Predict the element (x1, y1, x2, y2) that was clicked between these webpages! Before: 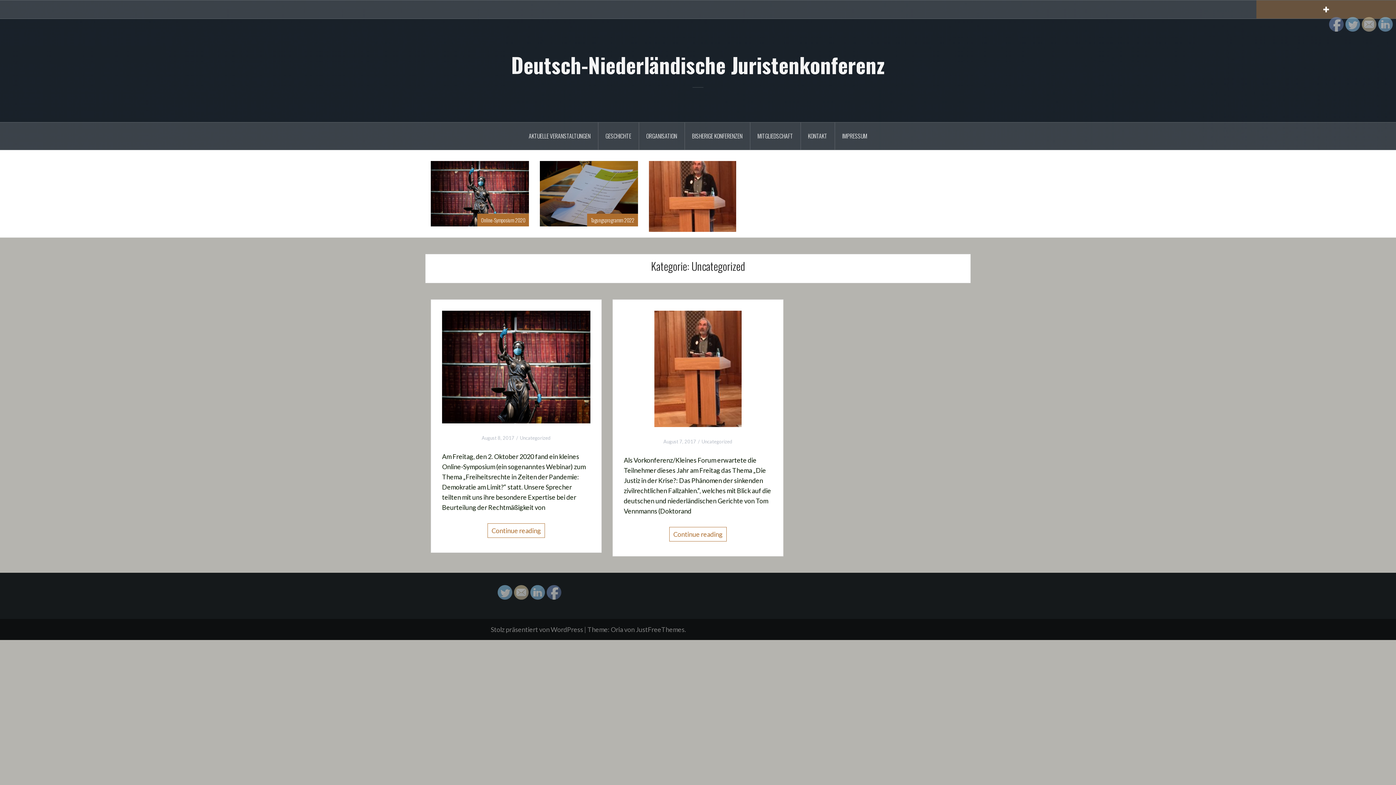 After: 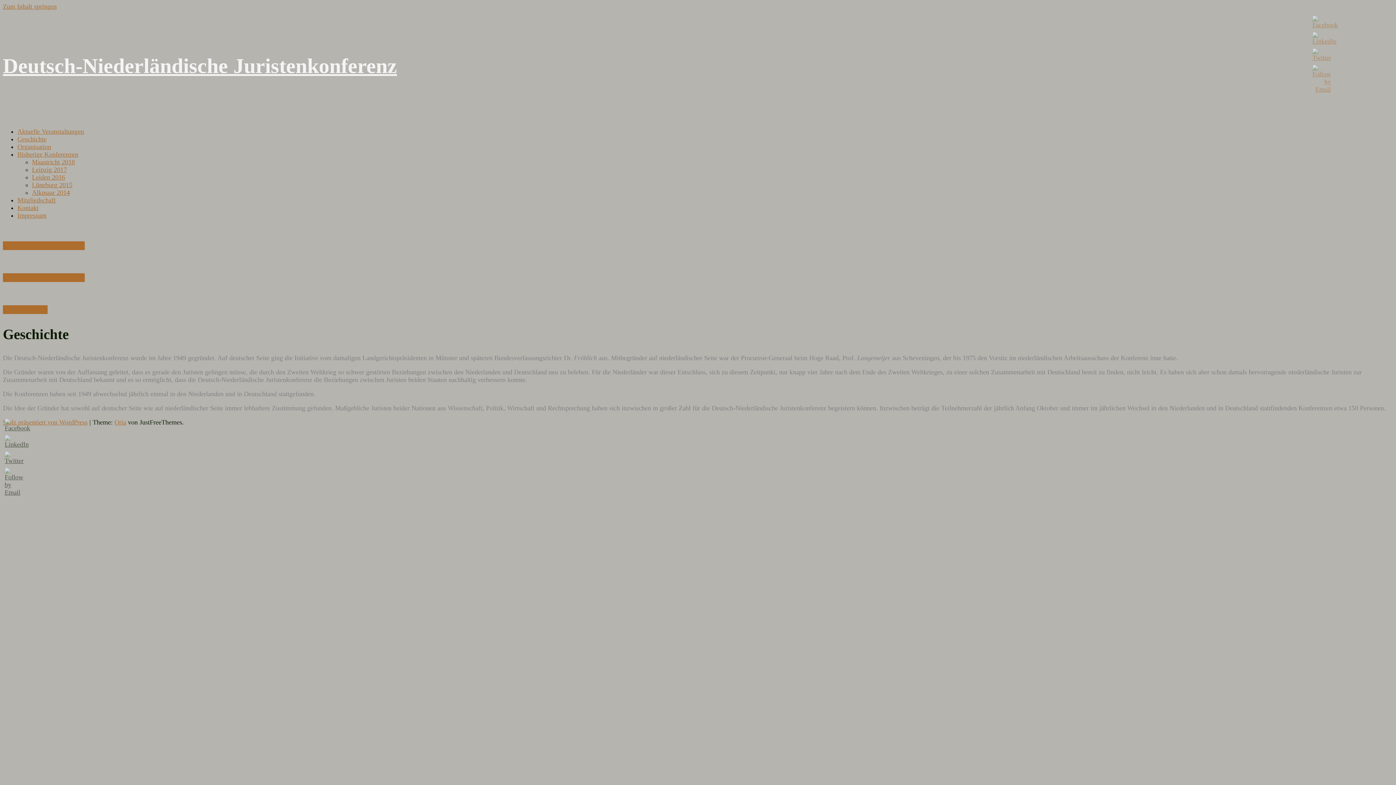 Action: label: GESCHICHTE bbox: (598, 122, 639, 149)